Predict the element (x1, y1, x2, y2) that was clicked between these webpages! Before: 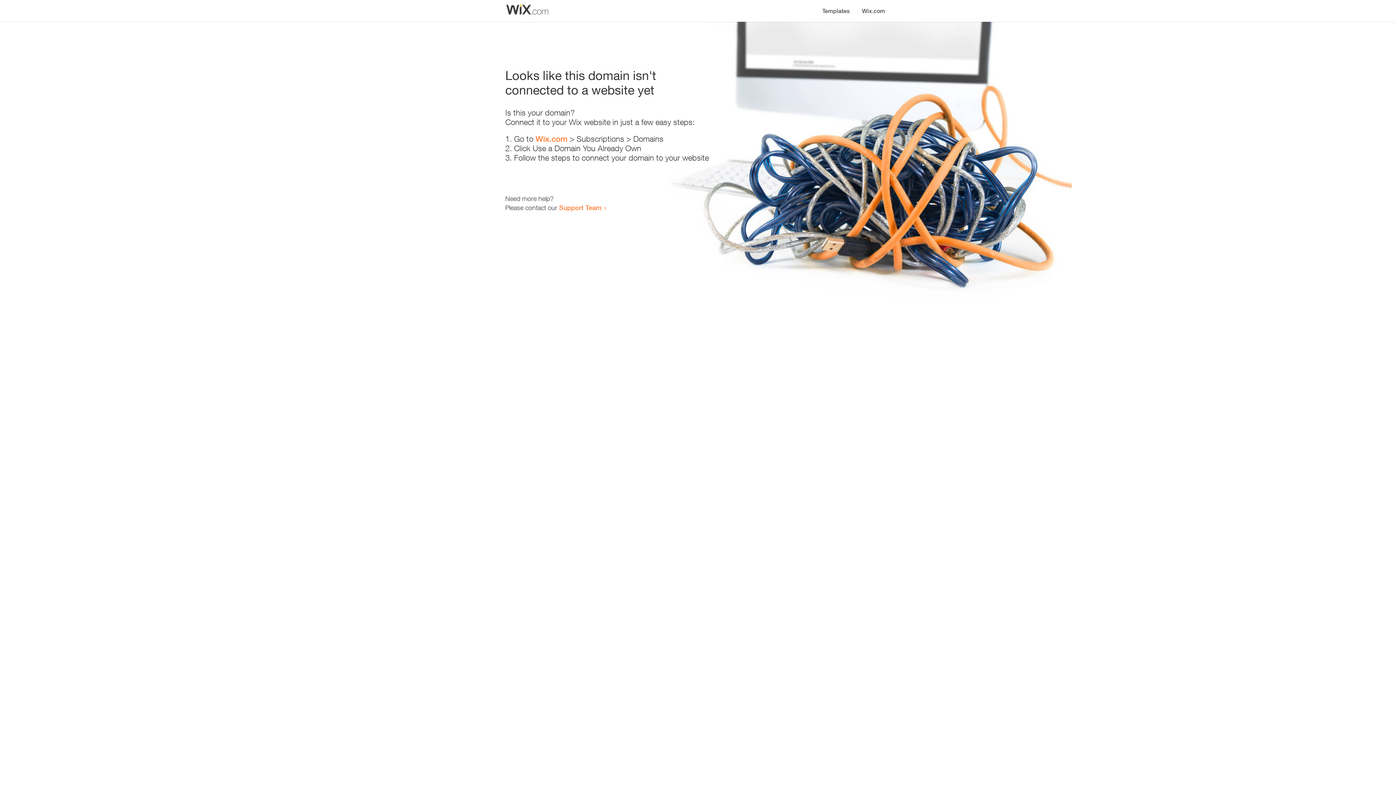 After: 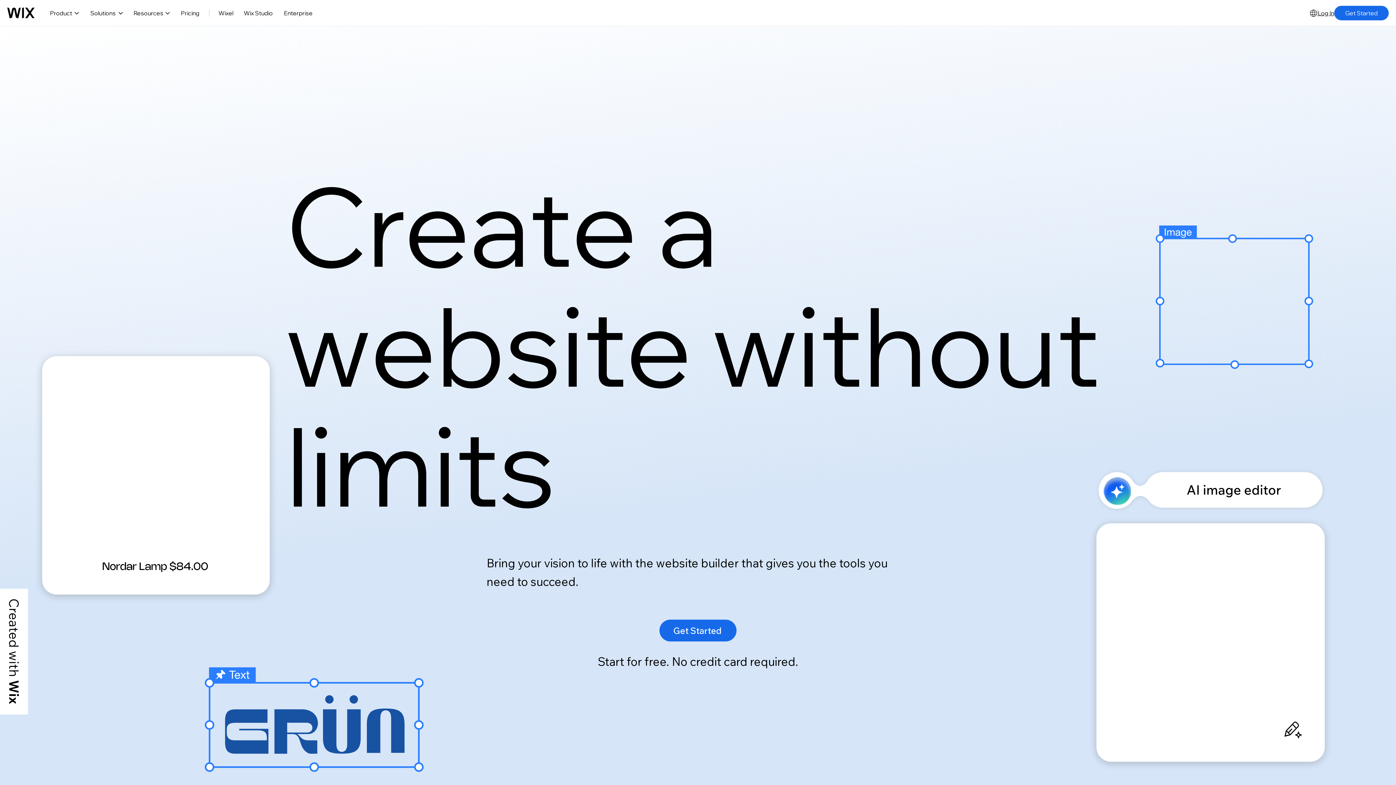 Action: bbox: (856, 0, 890, 14) label: Wix.com